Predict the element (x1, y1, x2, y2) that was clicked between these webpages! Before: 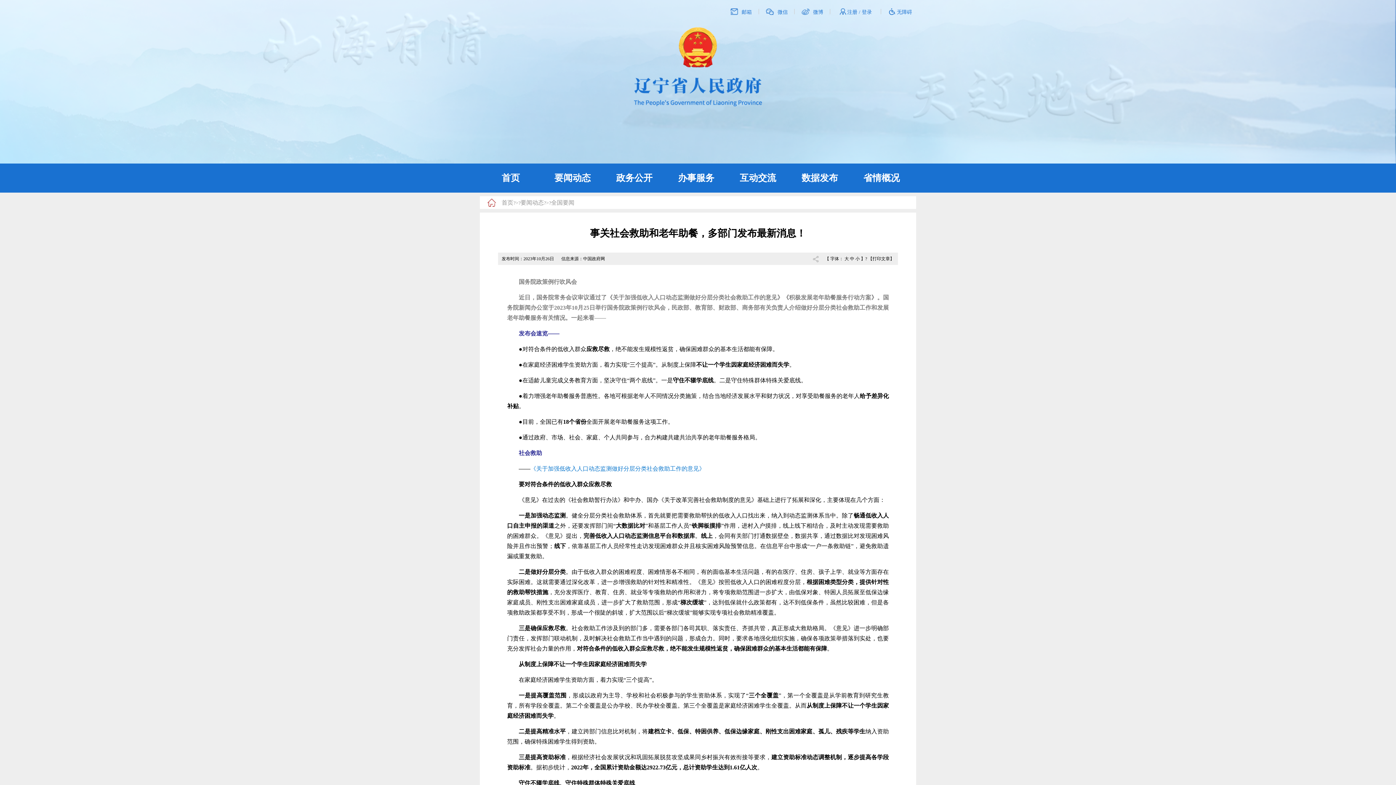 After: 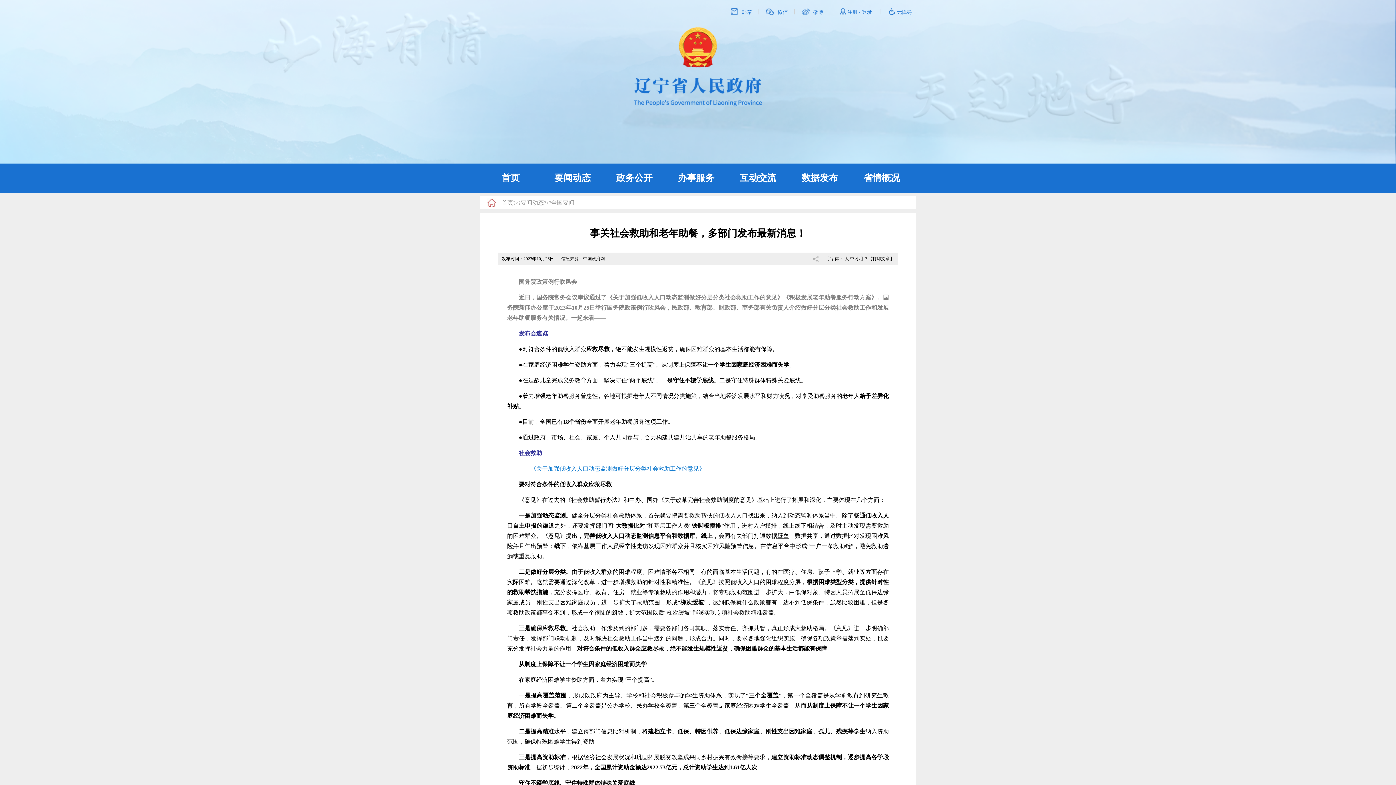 Action: bbox: (850, 256, 854, 261) label: 中